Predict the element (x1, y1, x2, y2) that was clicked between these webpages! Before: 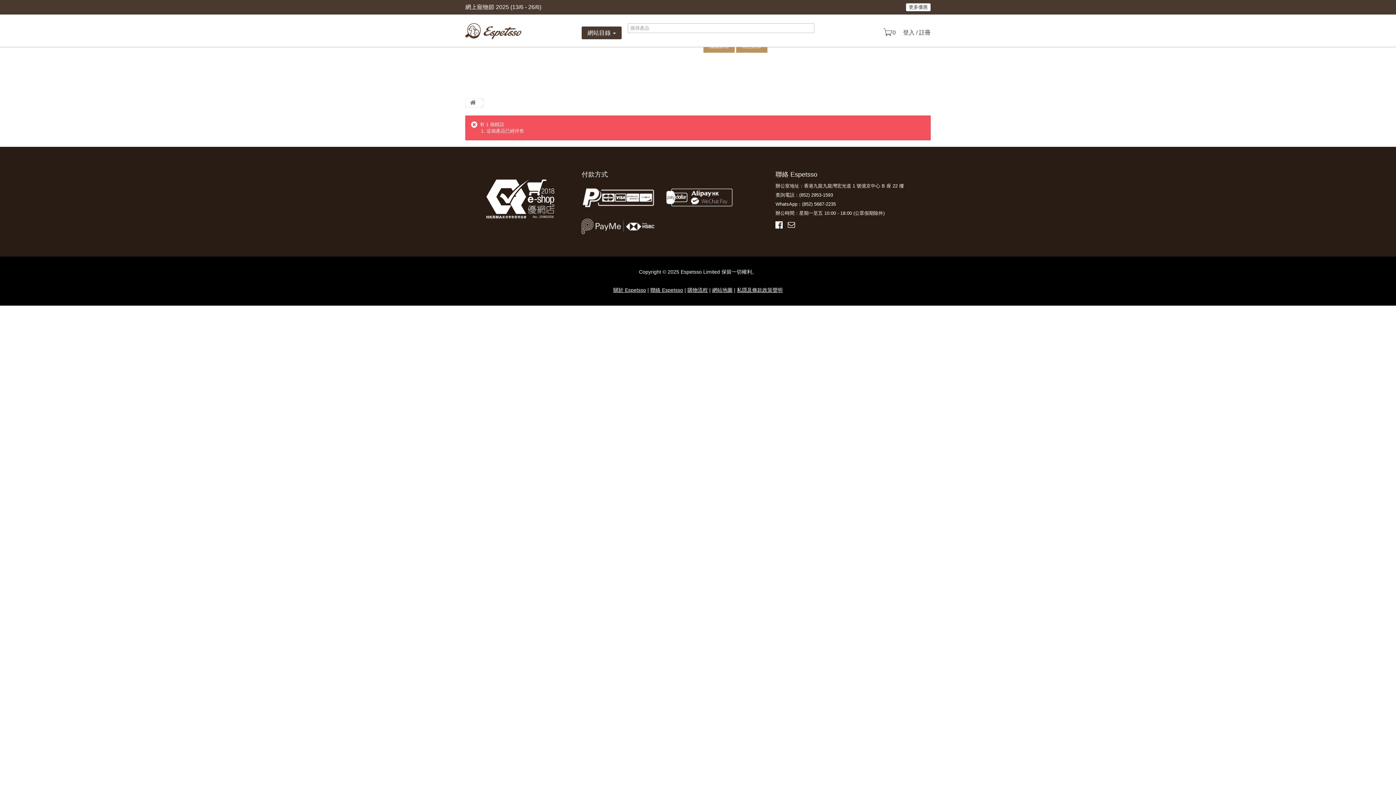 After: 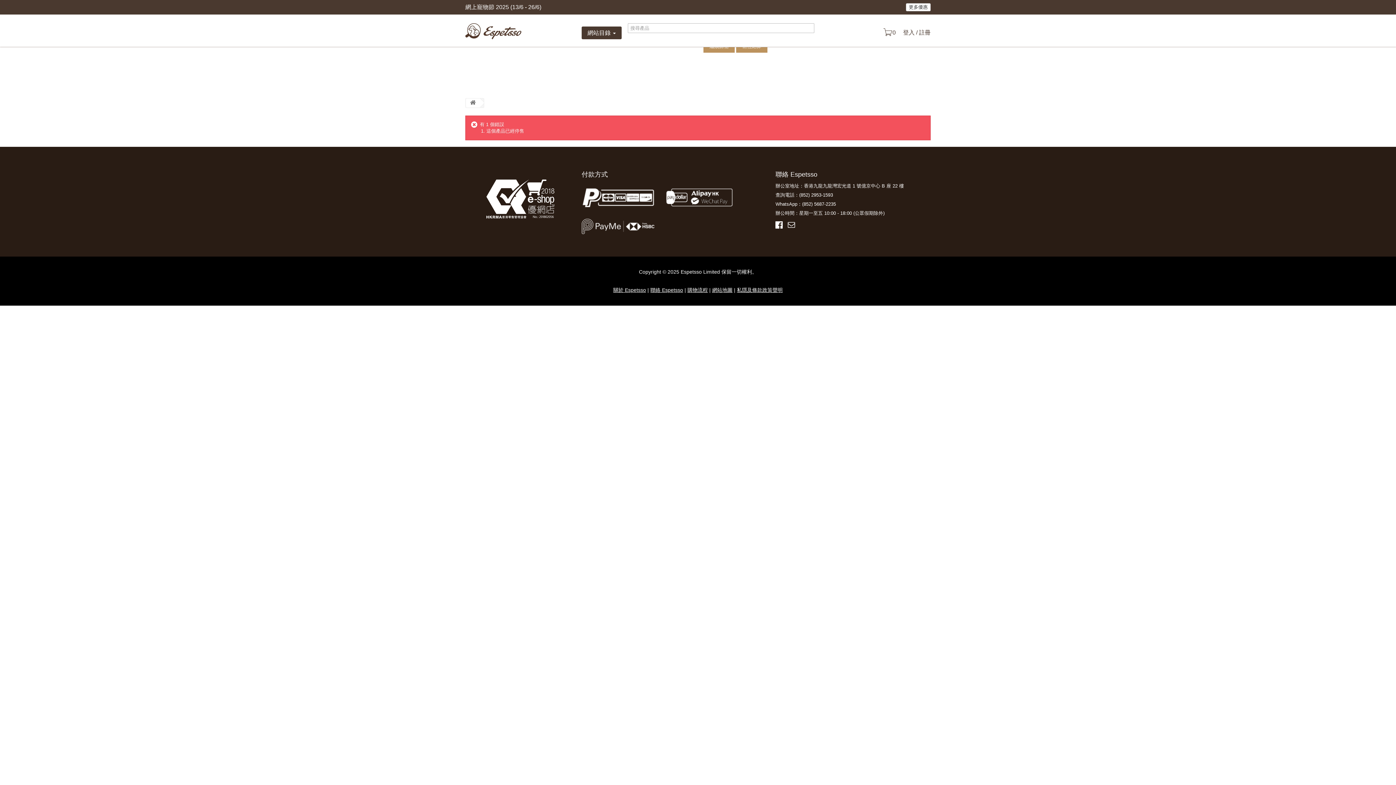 Action: bbox: (788, 221, 795, 227)